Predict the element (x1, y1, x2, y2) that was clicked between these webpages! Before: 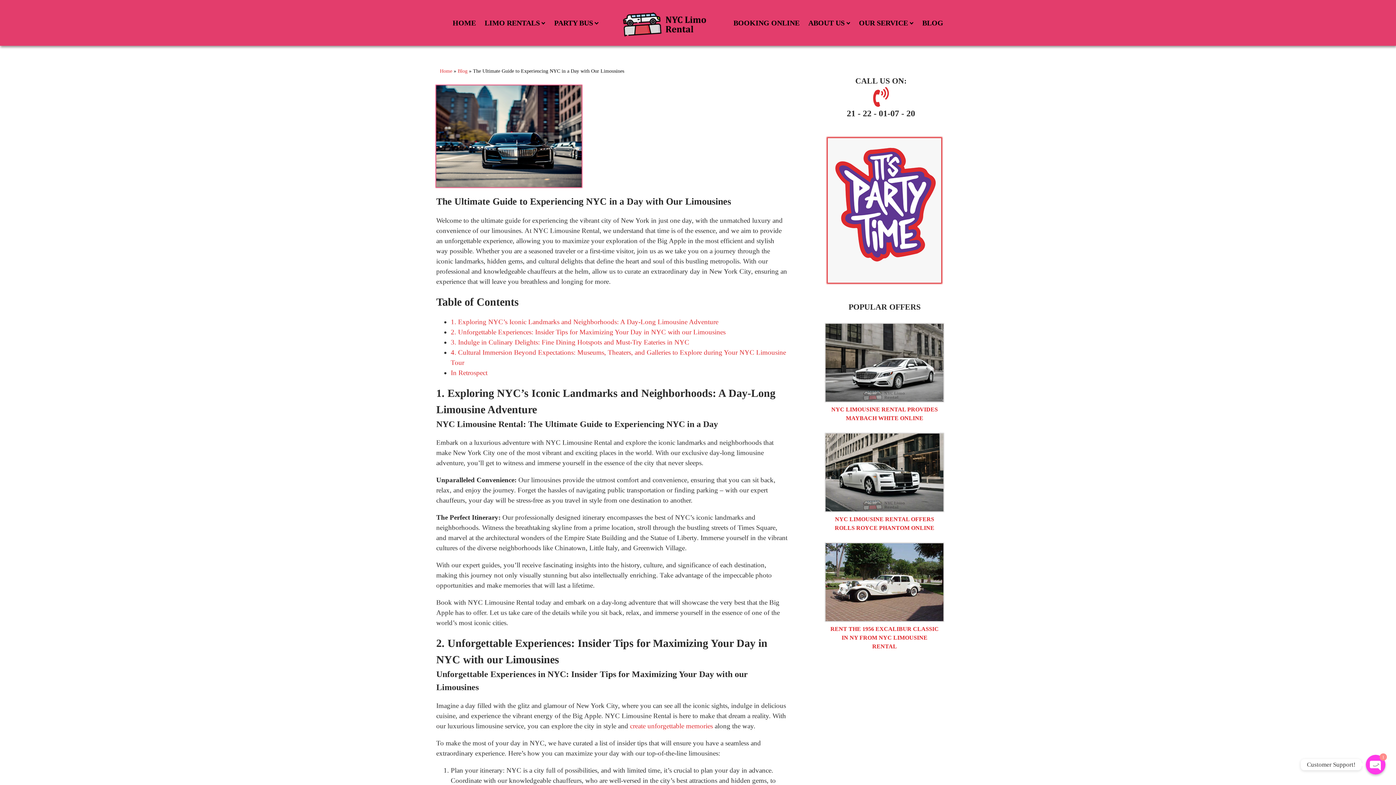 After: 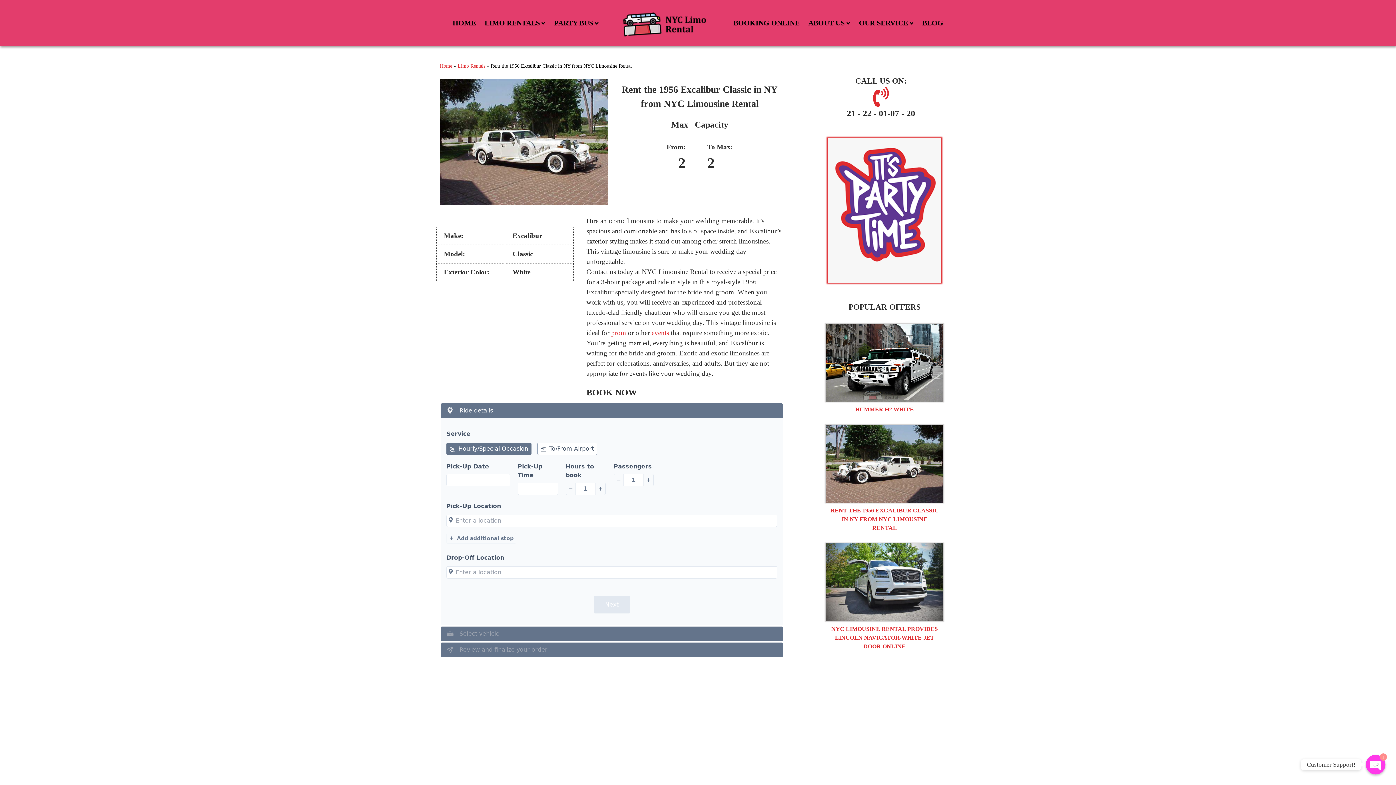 Action: bbox: (825, 543, 943, 621)